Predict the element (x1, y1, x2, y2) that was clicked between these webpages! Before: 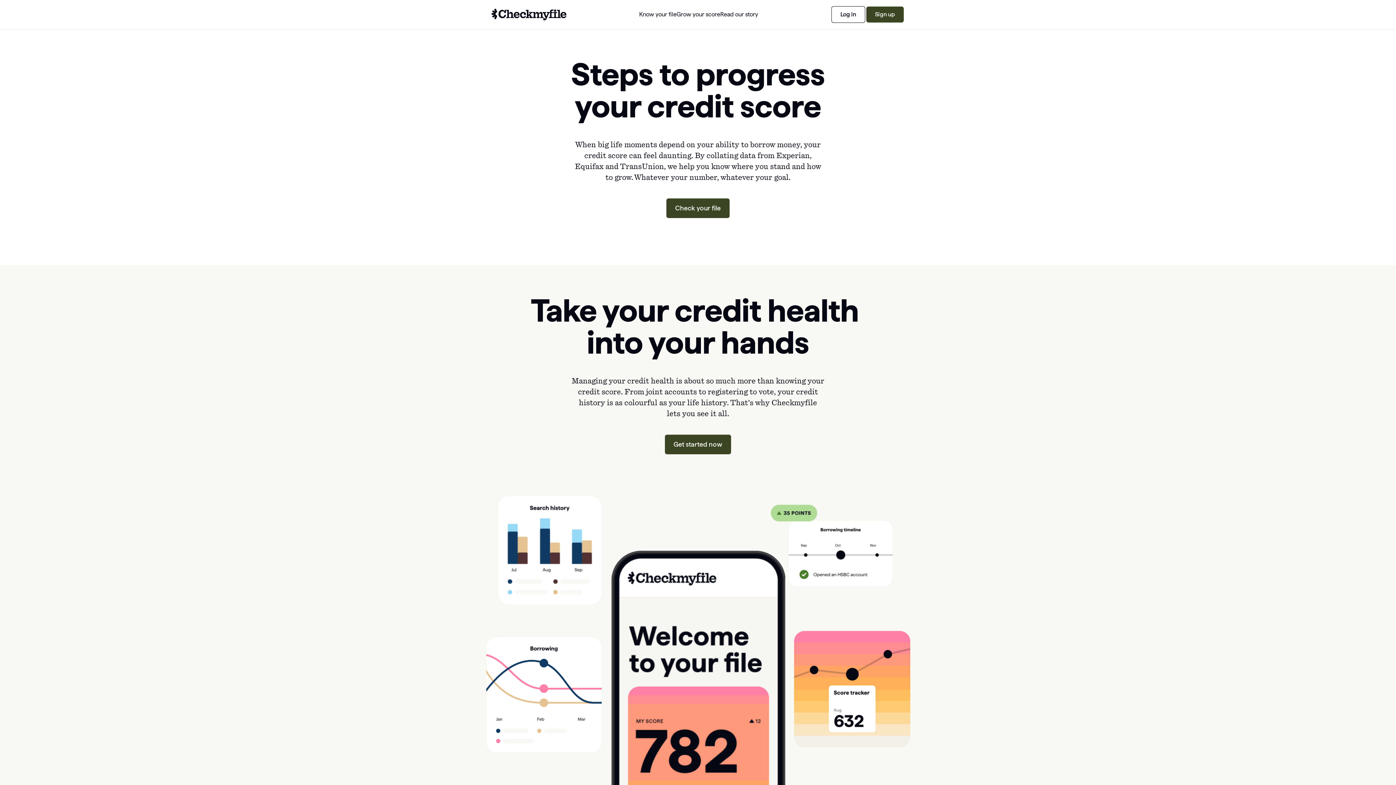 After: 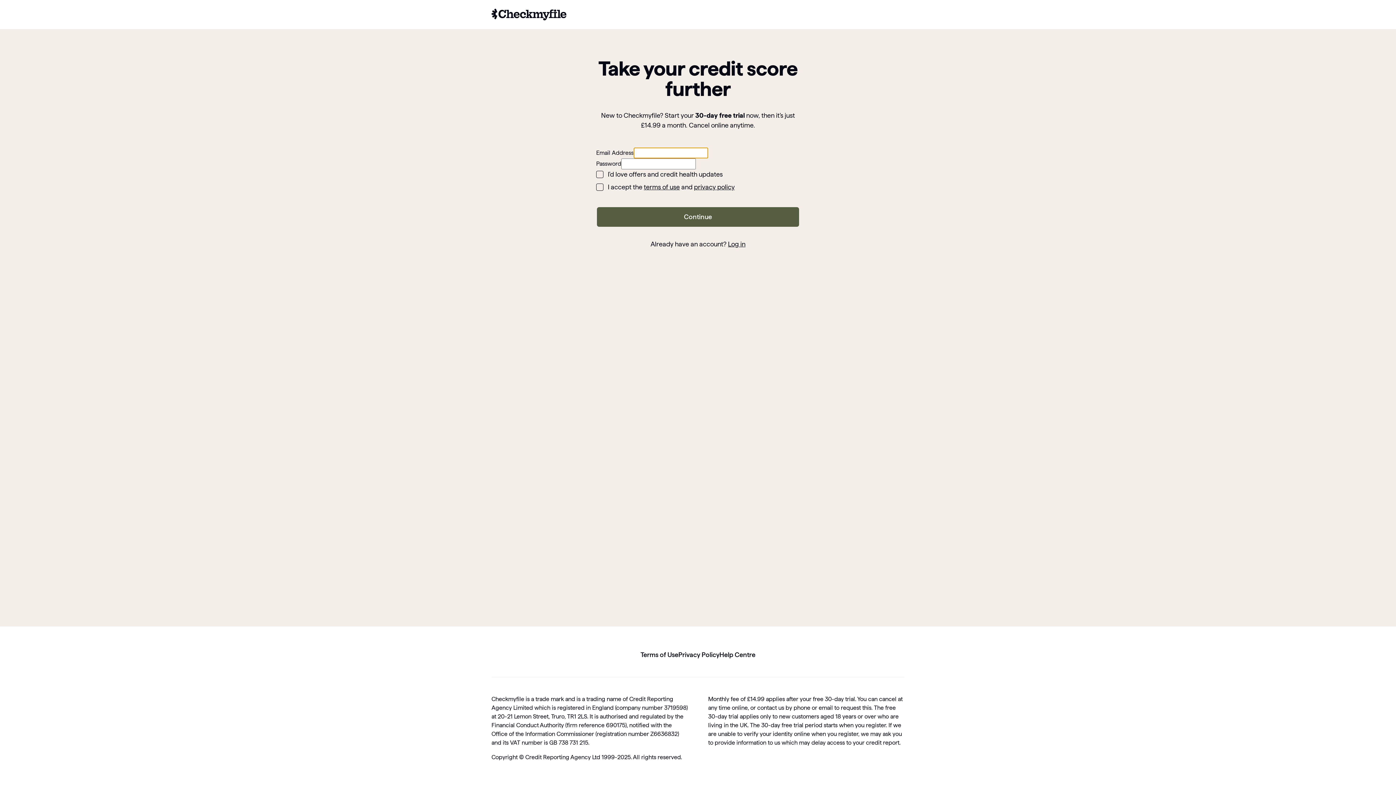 Action: label: Check your file bbox: (666, 198, 729, 218)